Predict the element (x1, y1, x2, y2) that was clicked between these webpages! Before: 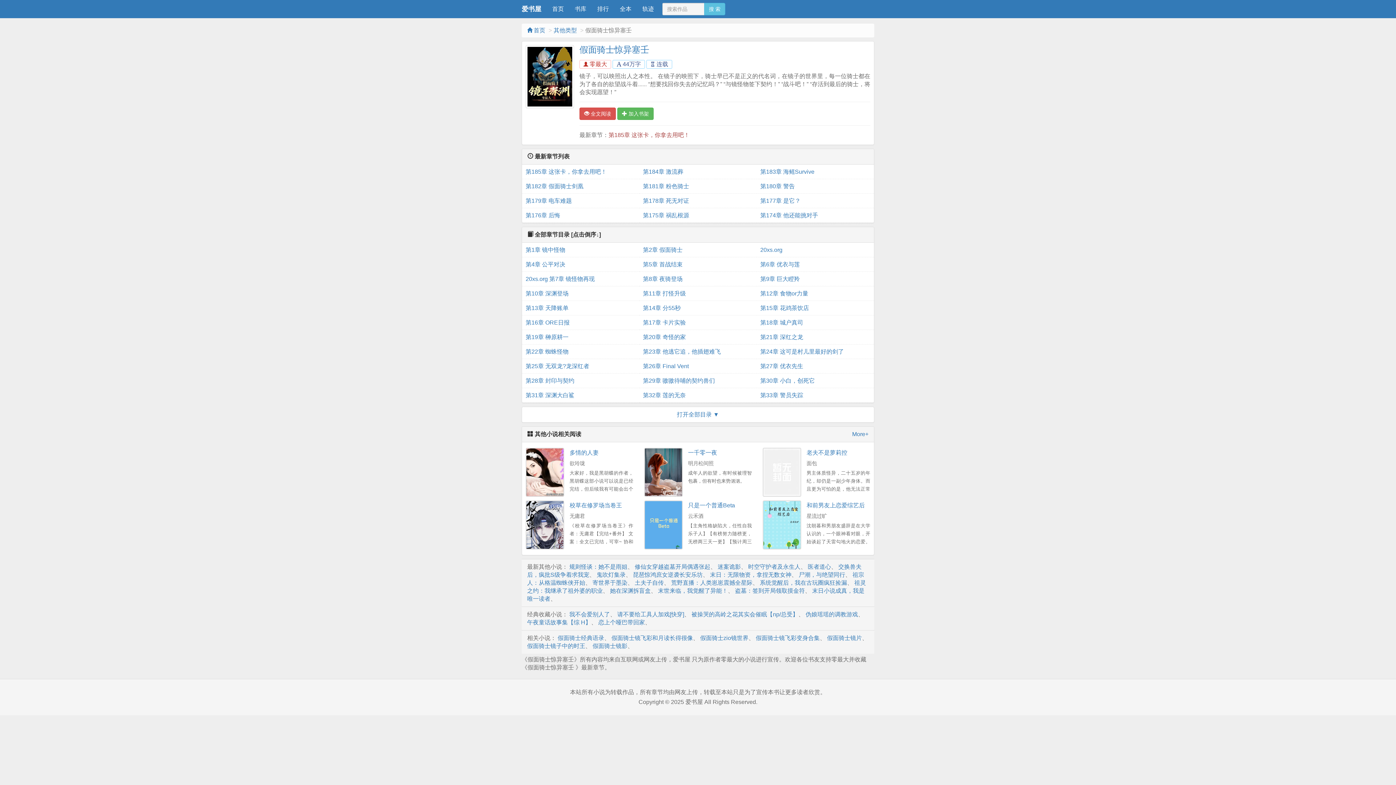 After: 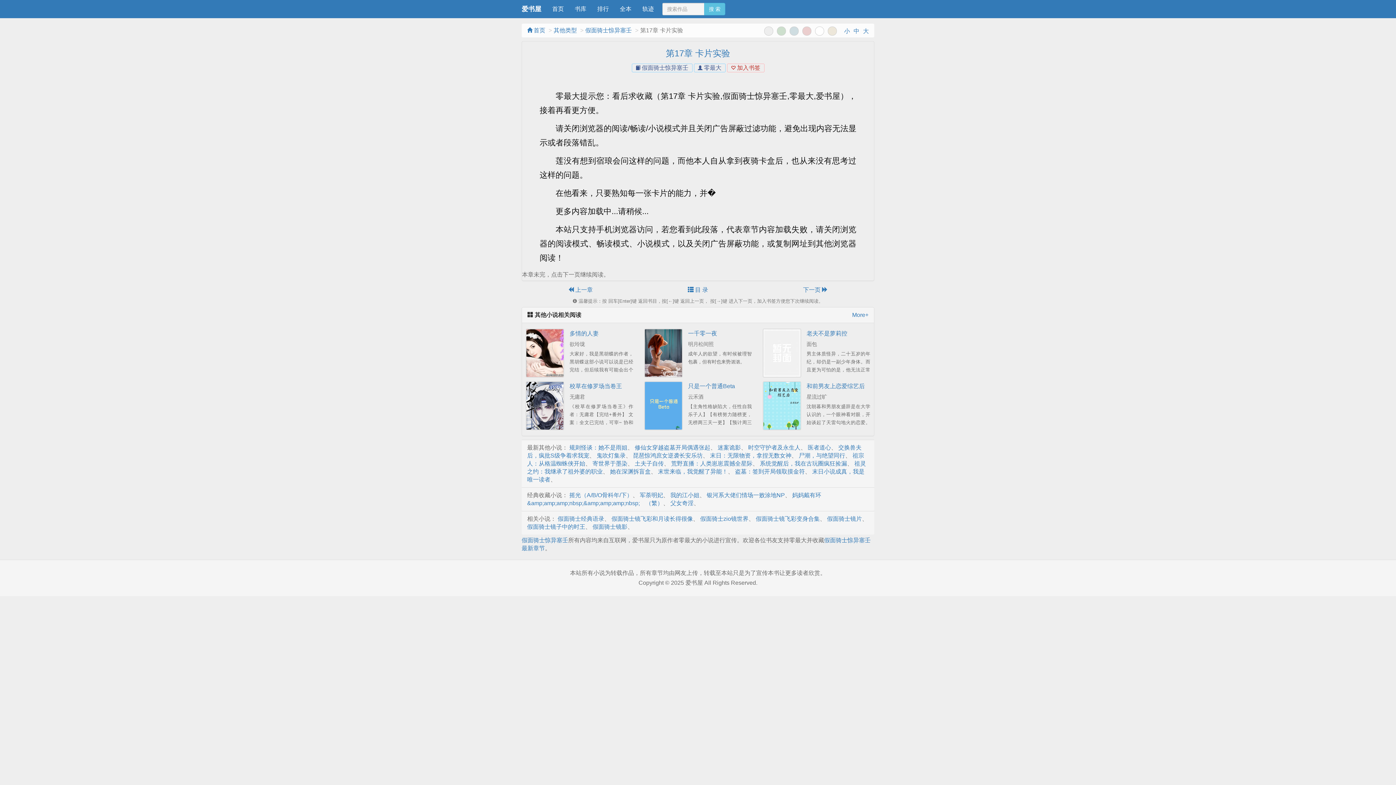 Action: bbox: (643, 315, 753, 330) label: 第17章 卡片实验